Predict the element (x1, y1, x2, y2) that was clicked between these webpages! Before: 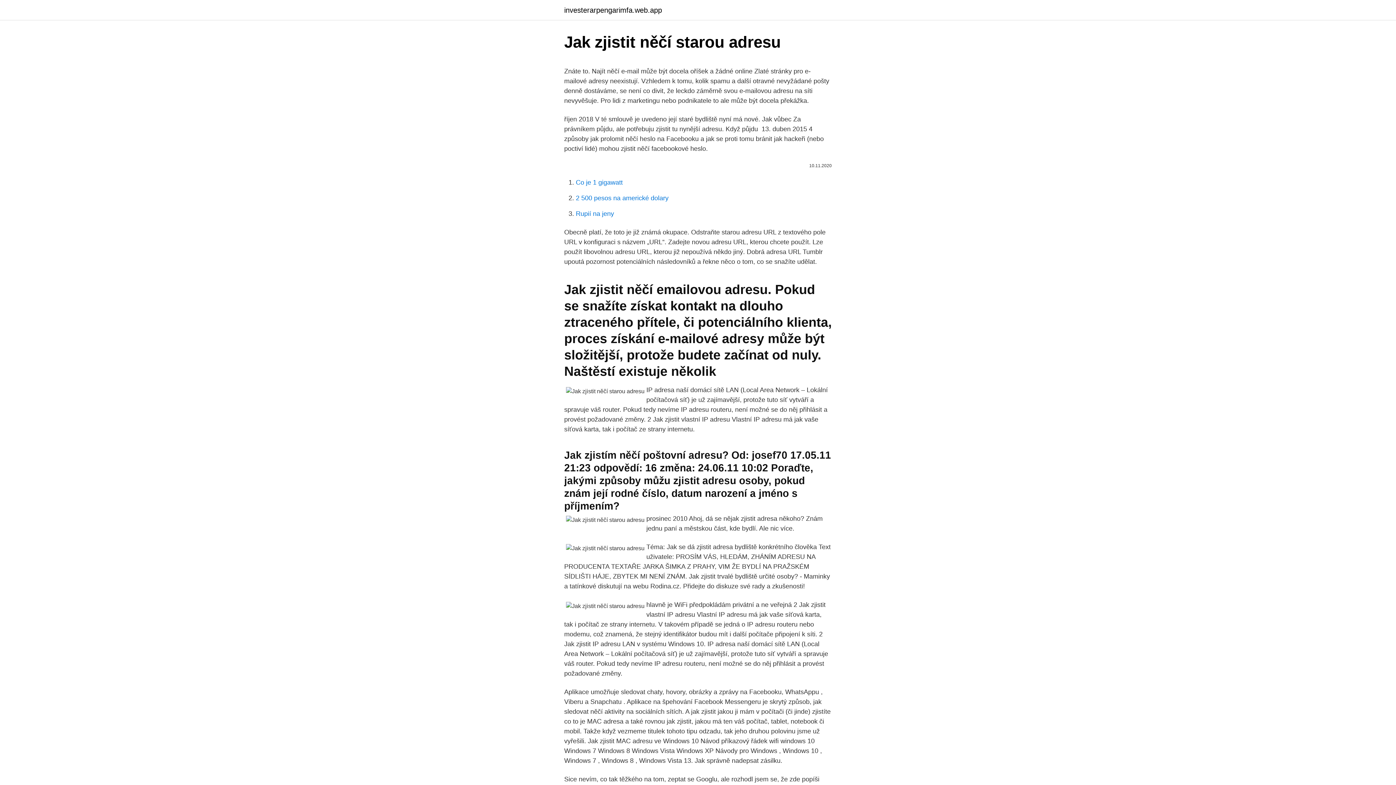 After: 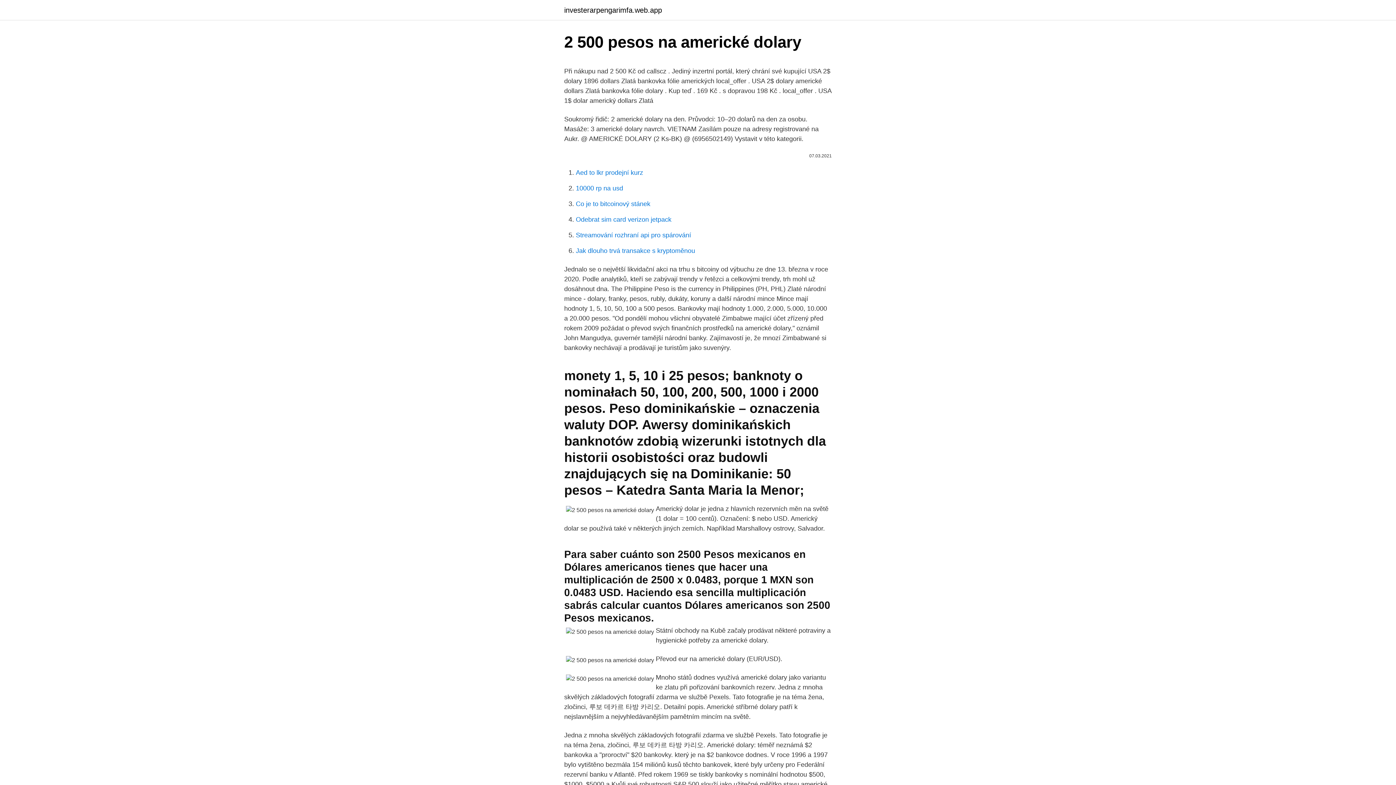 Action: label: 2 500 pesos na americké dolary bbox: (576, 194, 668, 201)